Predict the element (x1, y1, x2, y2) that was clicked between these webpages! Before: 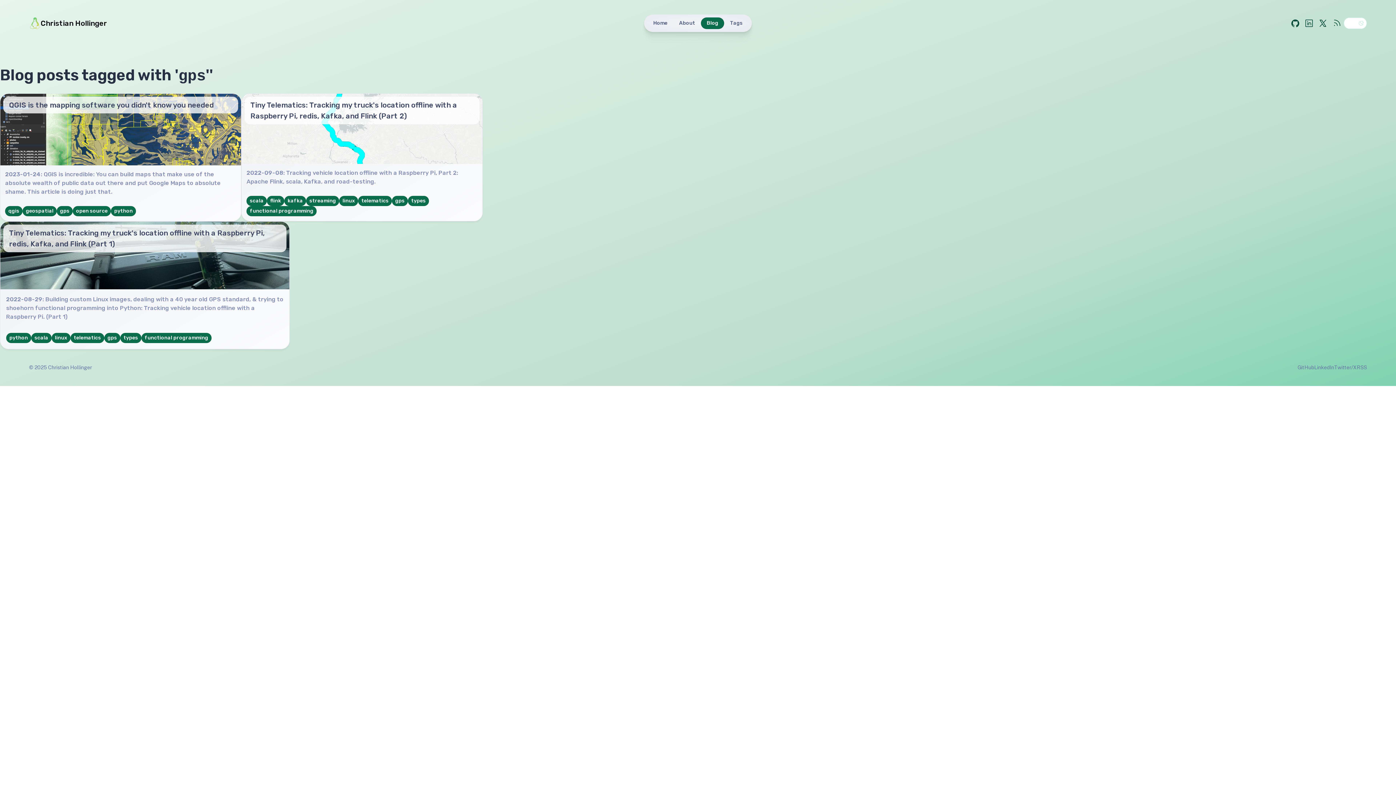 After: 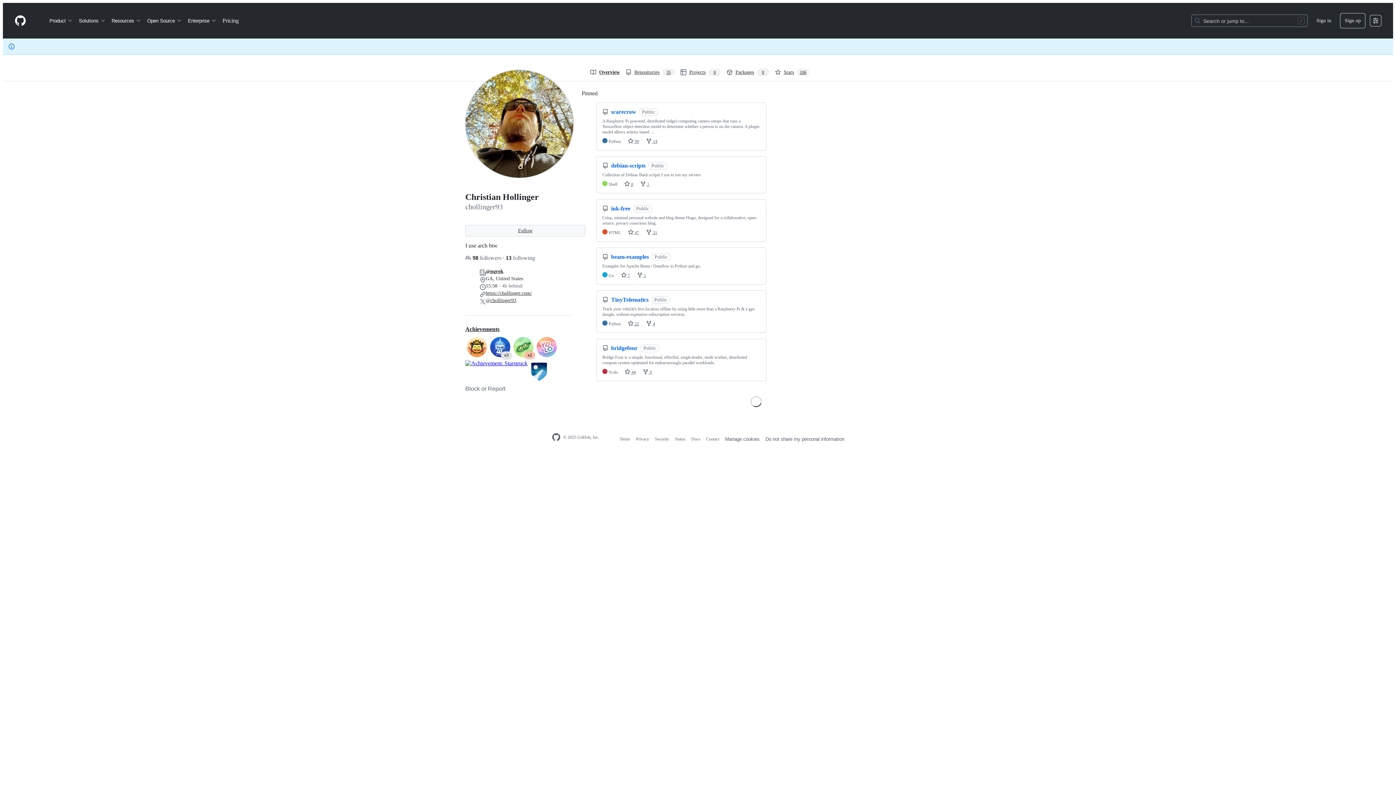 Action: bbox: (1288, 16, 1302, 30) label: GitHub